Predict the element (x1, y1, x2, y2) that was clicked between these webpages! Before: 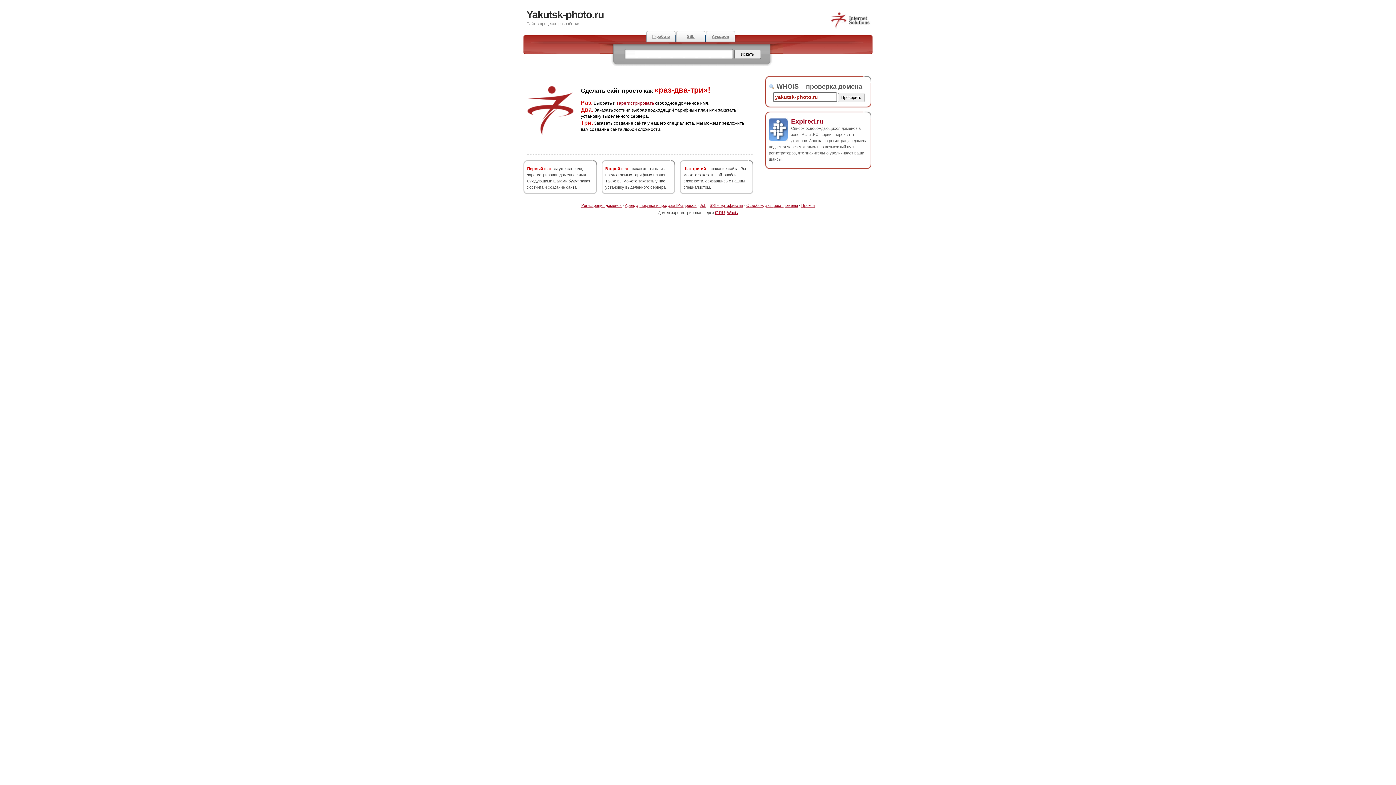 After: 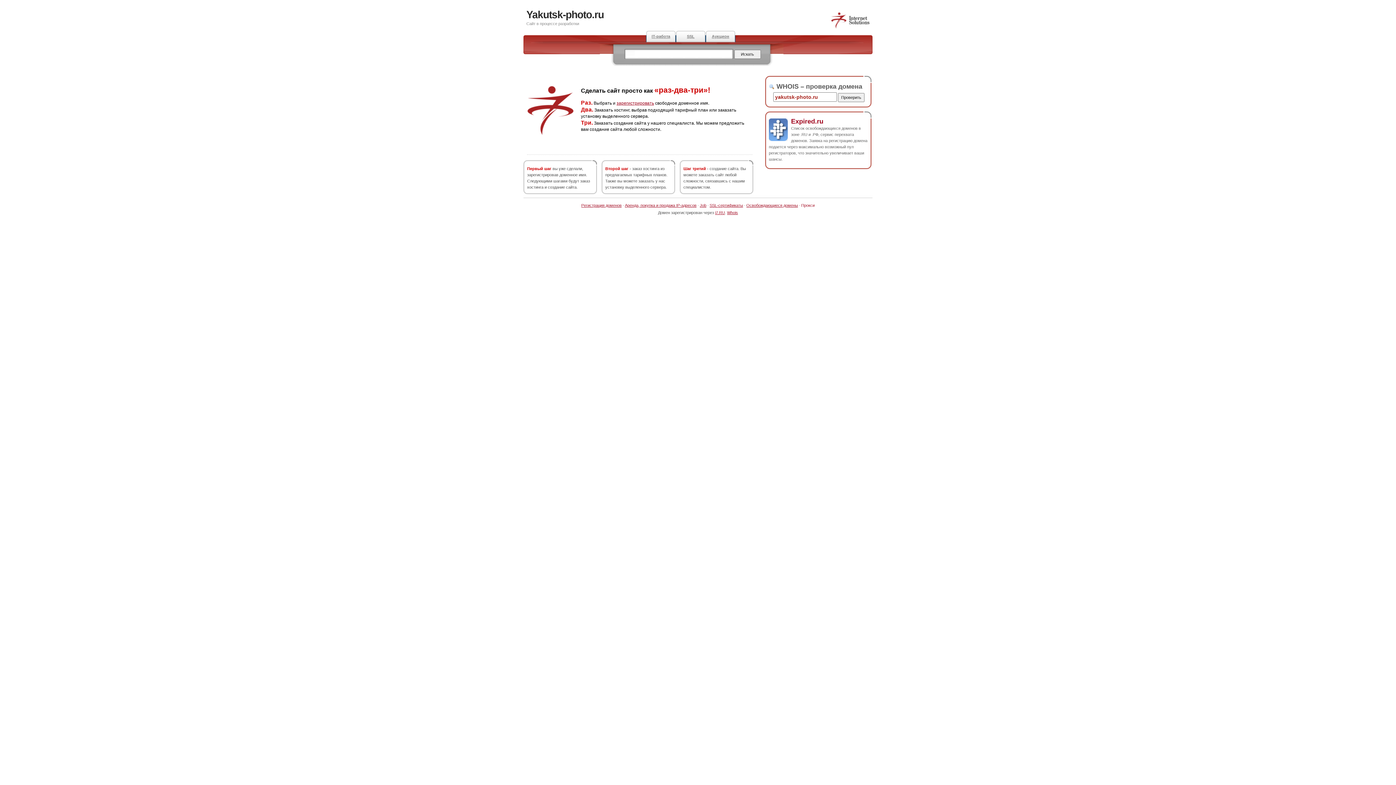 Action: label: Прокси bbox: (801, 203, 814, 207)